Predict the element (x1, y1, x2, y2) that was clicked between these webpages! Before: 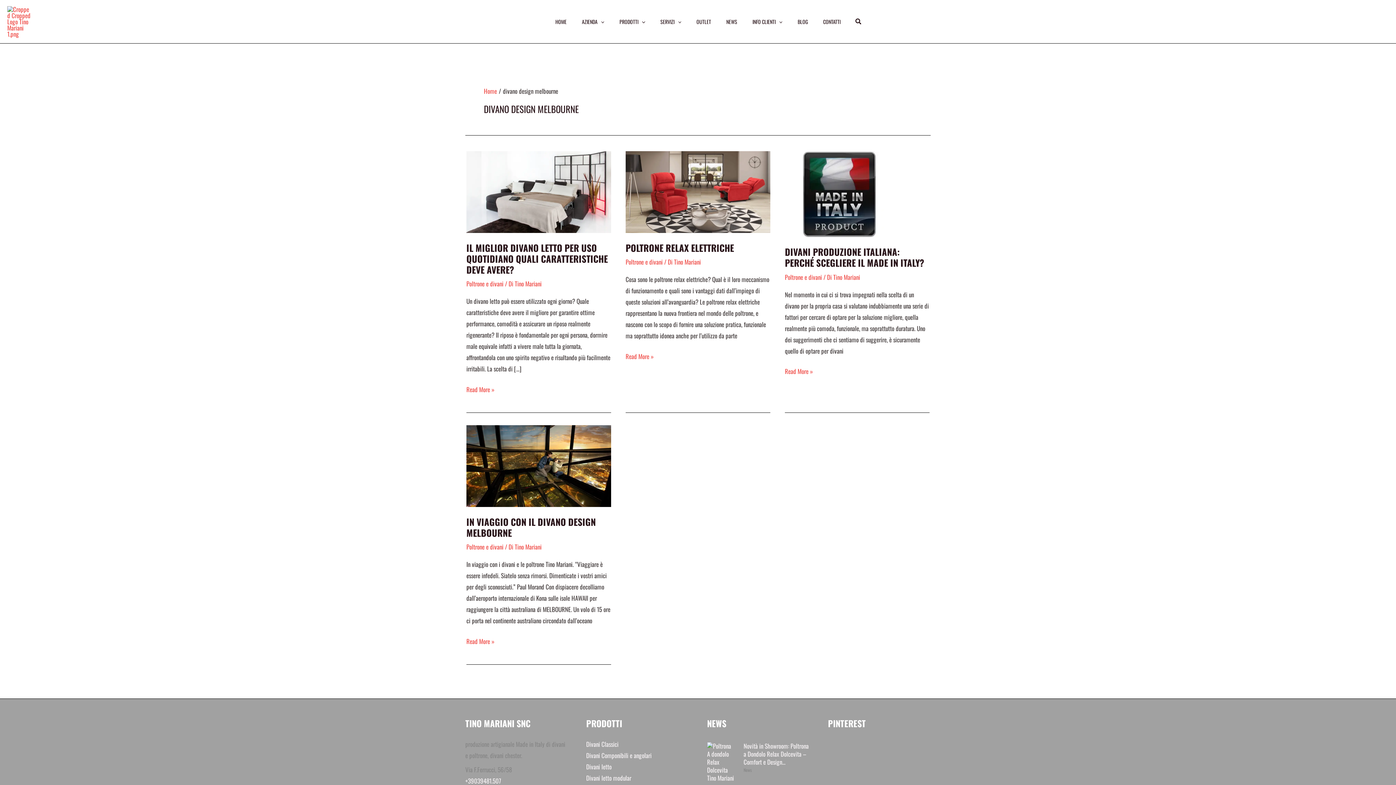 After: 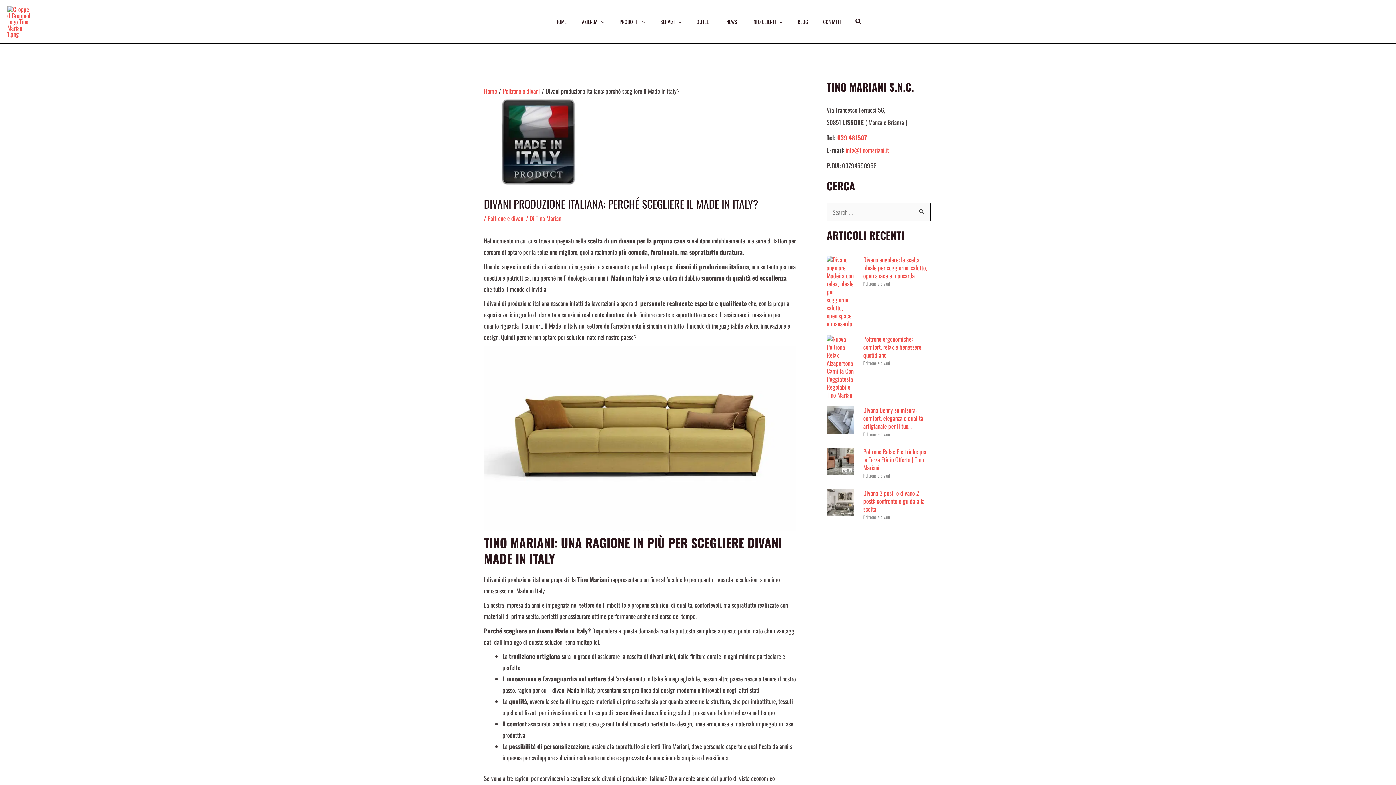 Action: label: Divani produzione italiana: perché scegliere il Made in Italy?
Read More » bbox: (785, 365, 813, 377)